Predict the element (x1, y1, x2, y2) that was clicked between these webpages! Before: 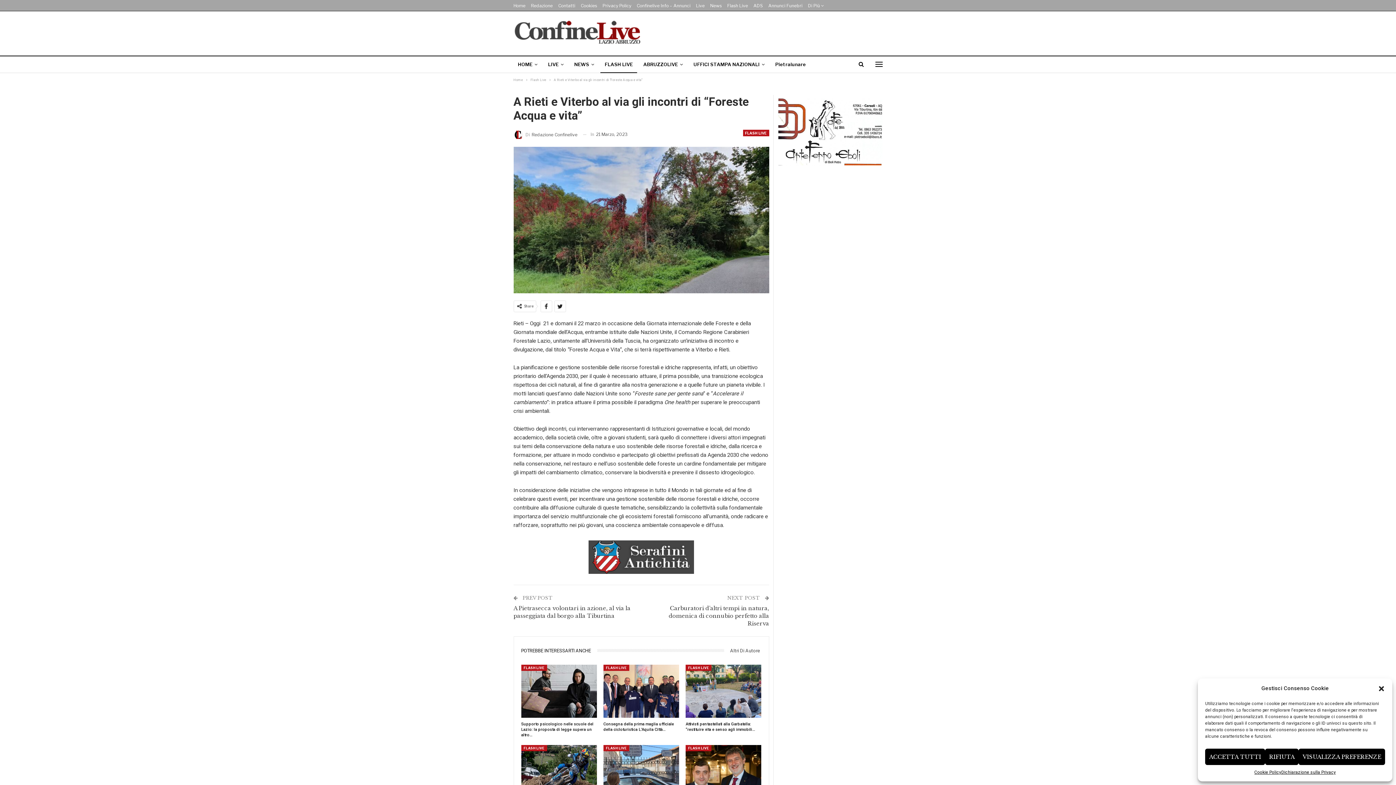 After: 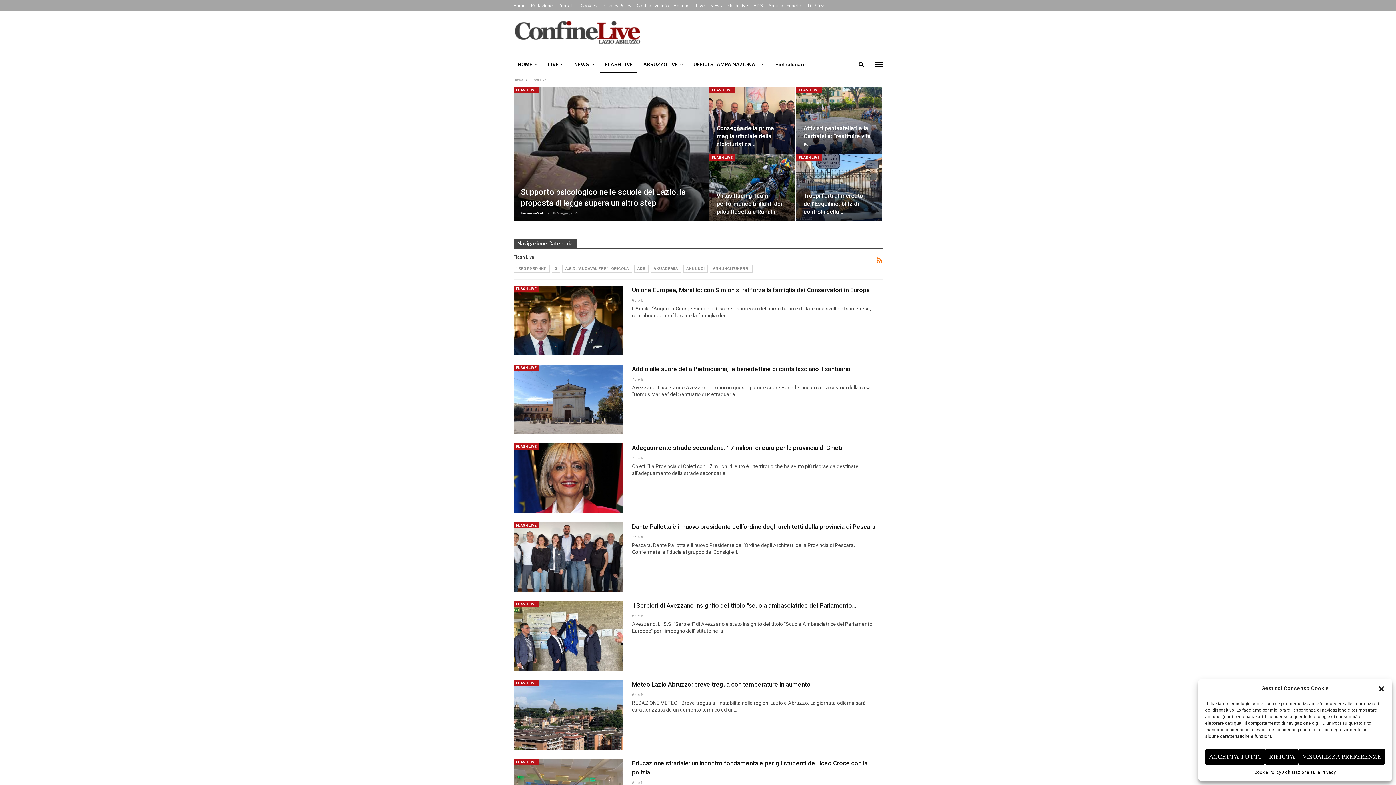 Action: label: Flash Live bbox: (727, 2, 748, 8)